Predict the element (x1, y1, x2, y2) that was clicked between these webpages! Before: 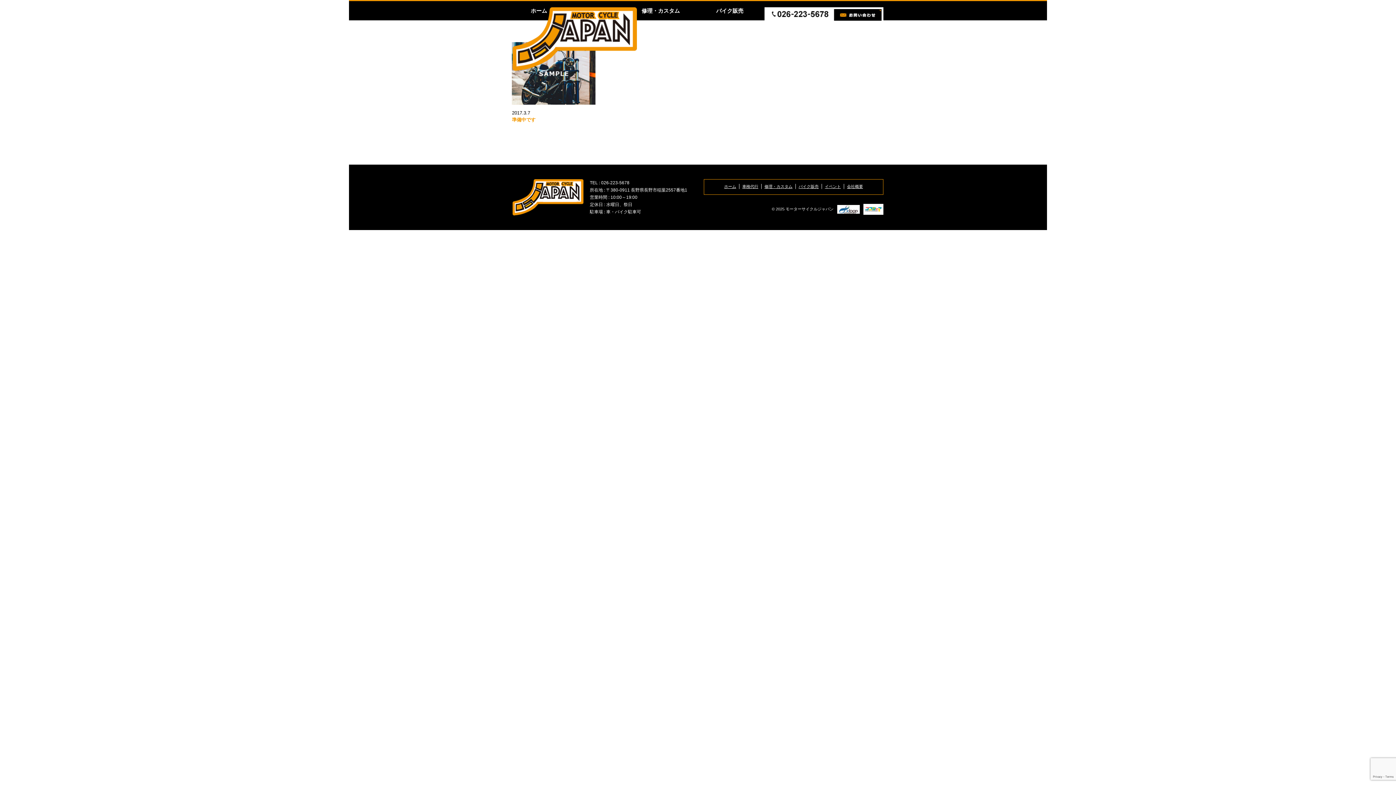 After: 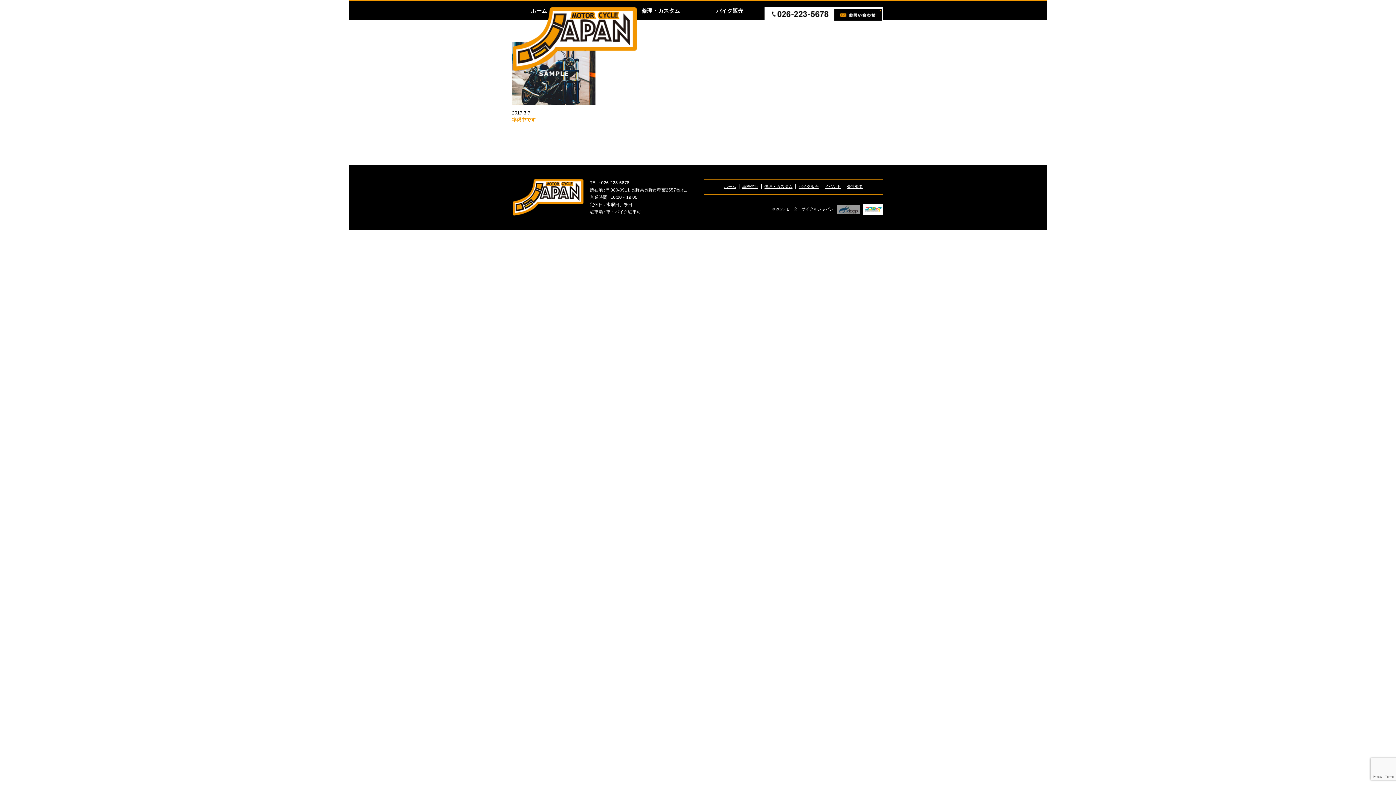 Action: bbox: (837, 206, 859, 211)